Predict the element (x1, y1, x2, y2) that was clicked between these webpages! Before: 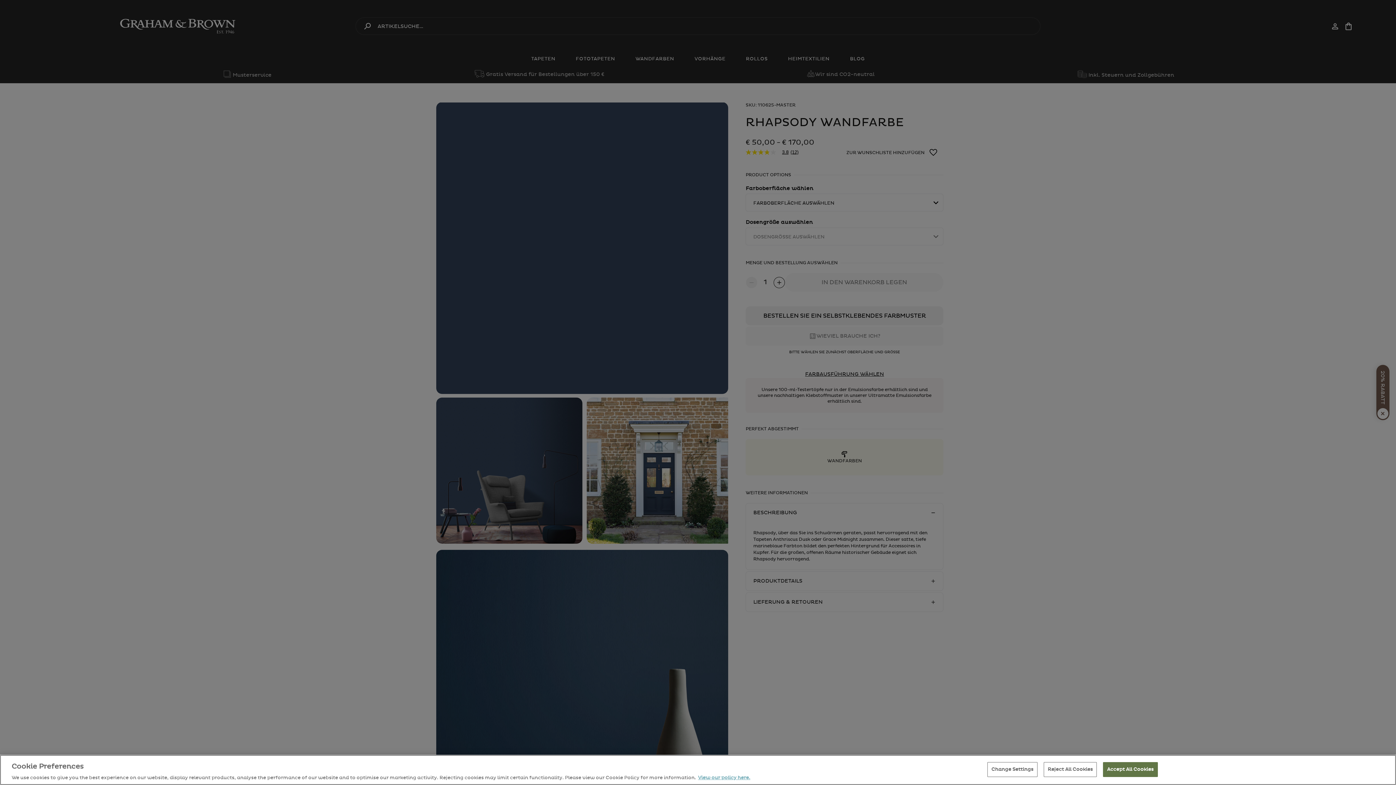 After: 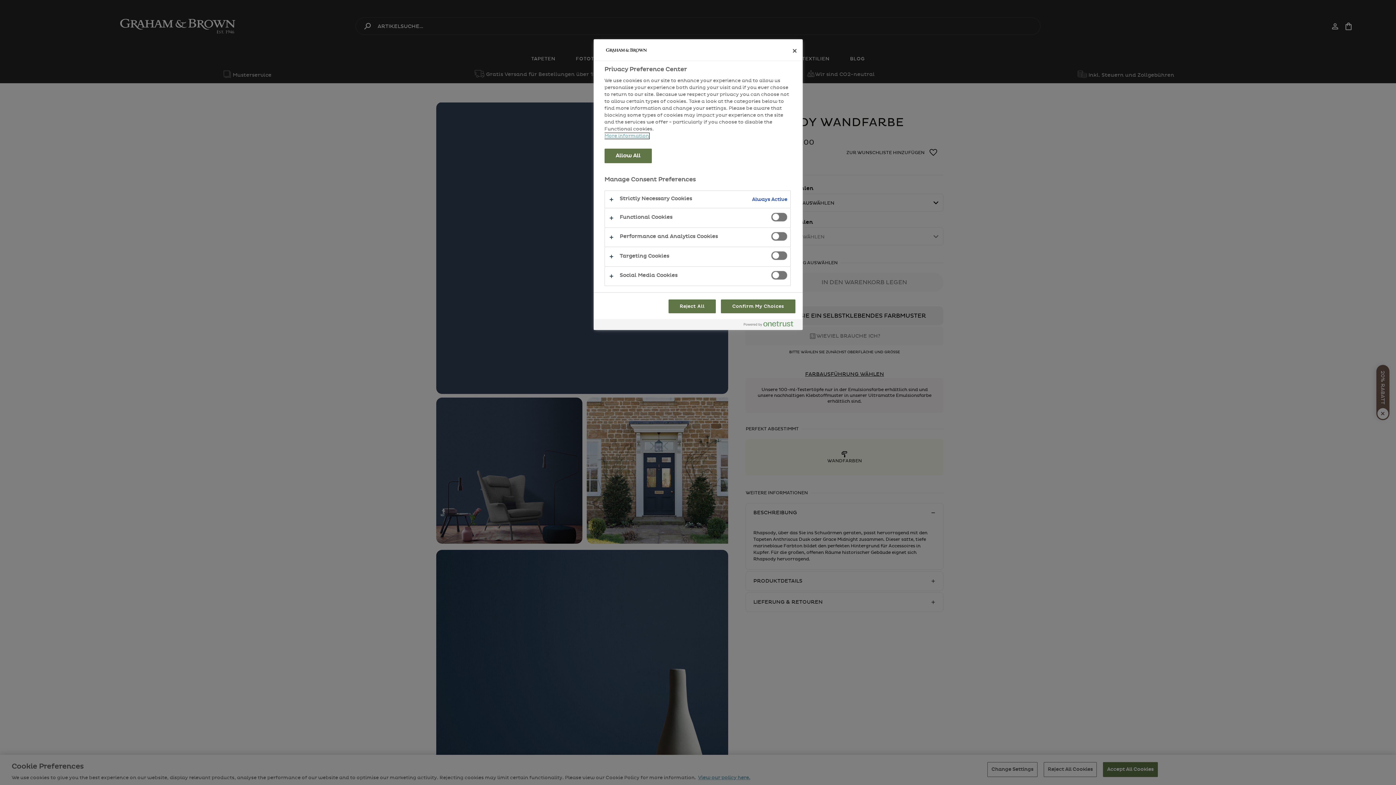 Action: bbox: (987, 762, 1037, 777) label: Change Settings